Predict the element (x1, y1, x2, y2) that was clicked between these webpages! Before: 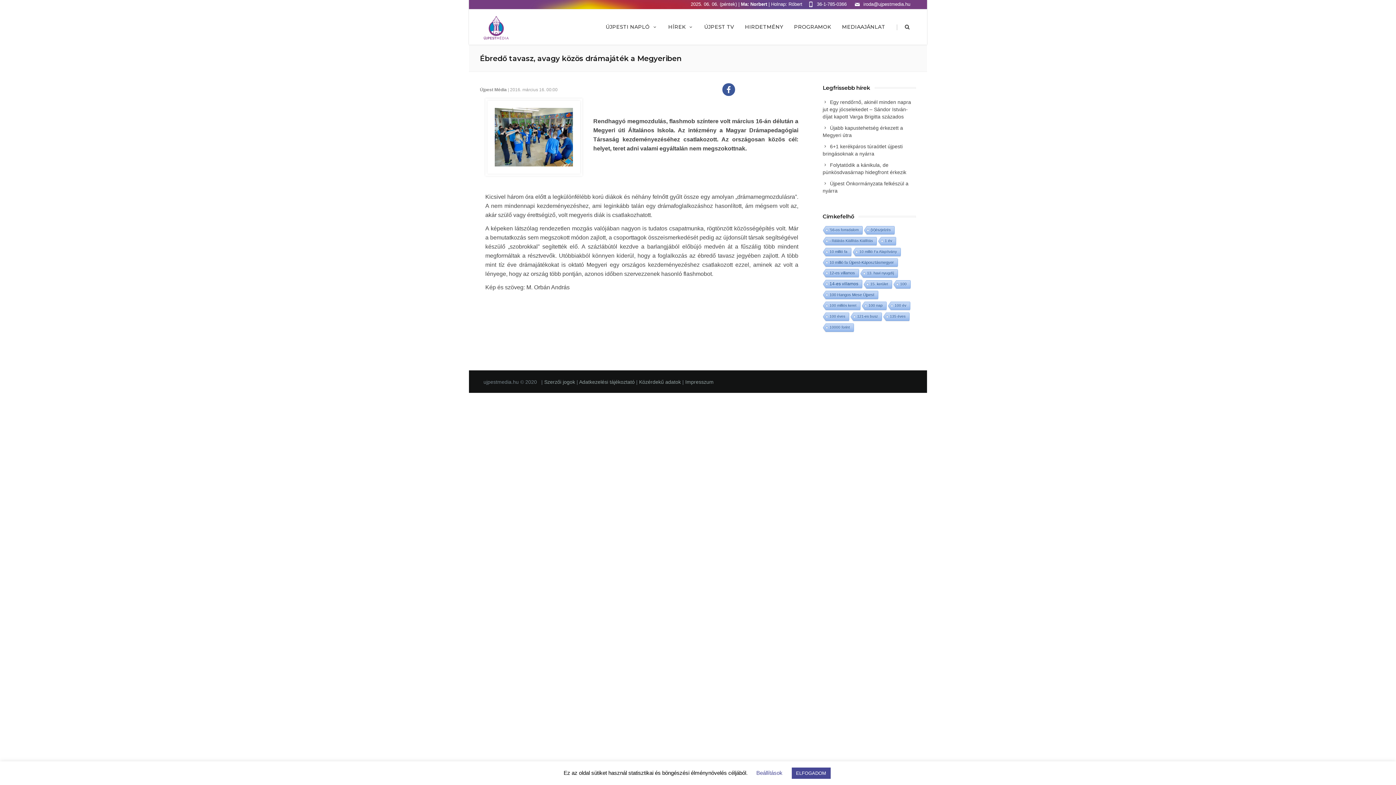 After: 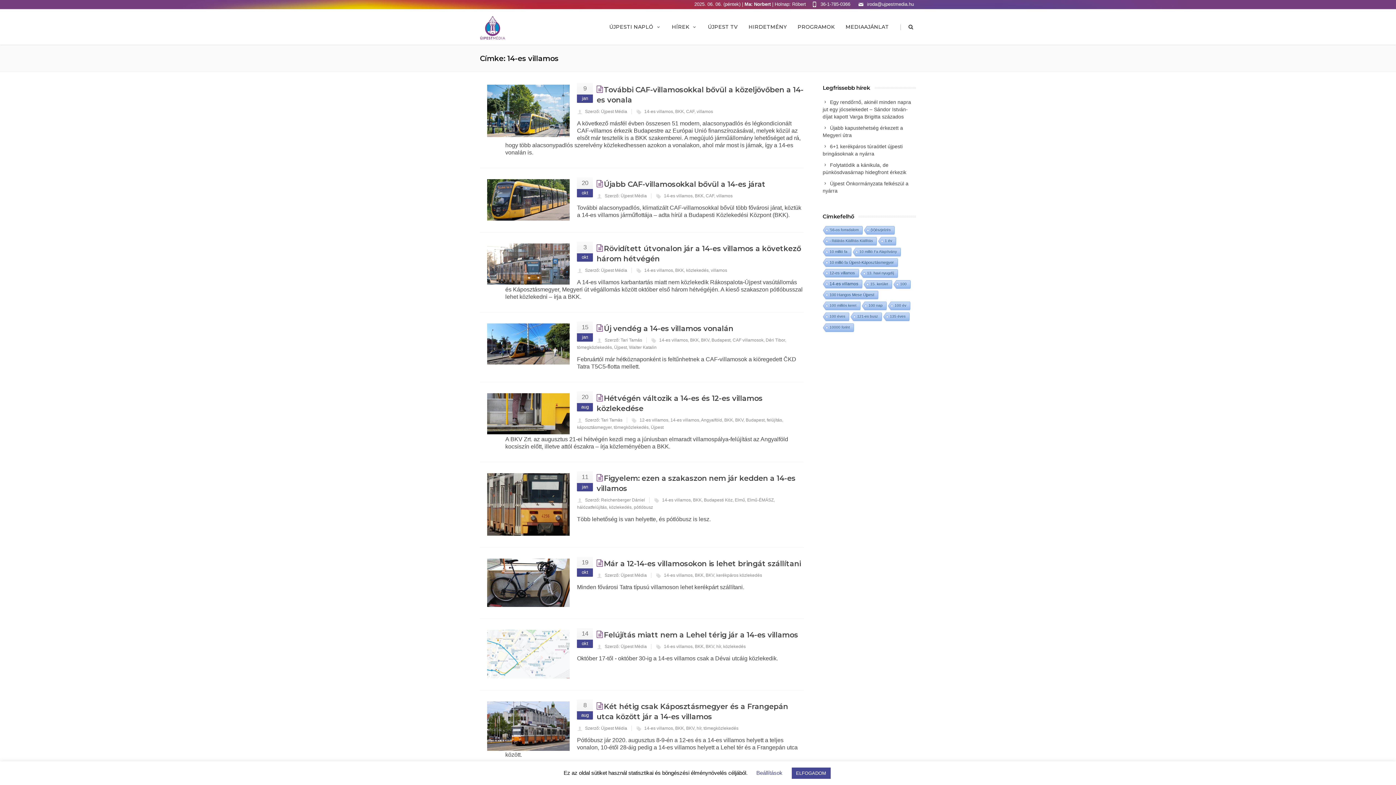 Action: bbox: (822, 280, 862, 289) label: 14-es villamos (10 elem)